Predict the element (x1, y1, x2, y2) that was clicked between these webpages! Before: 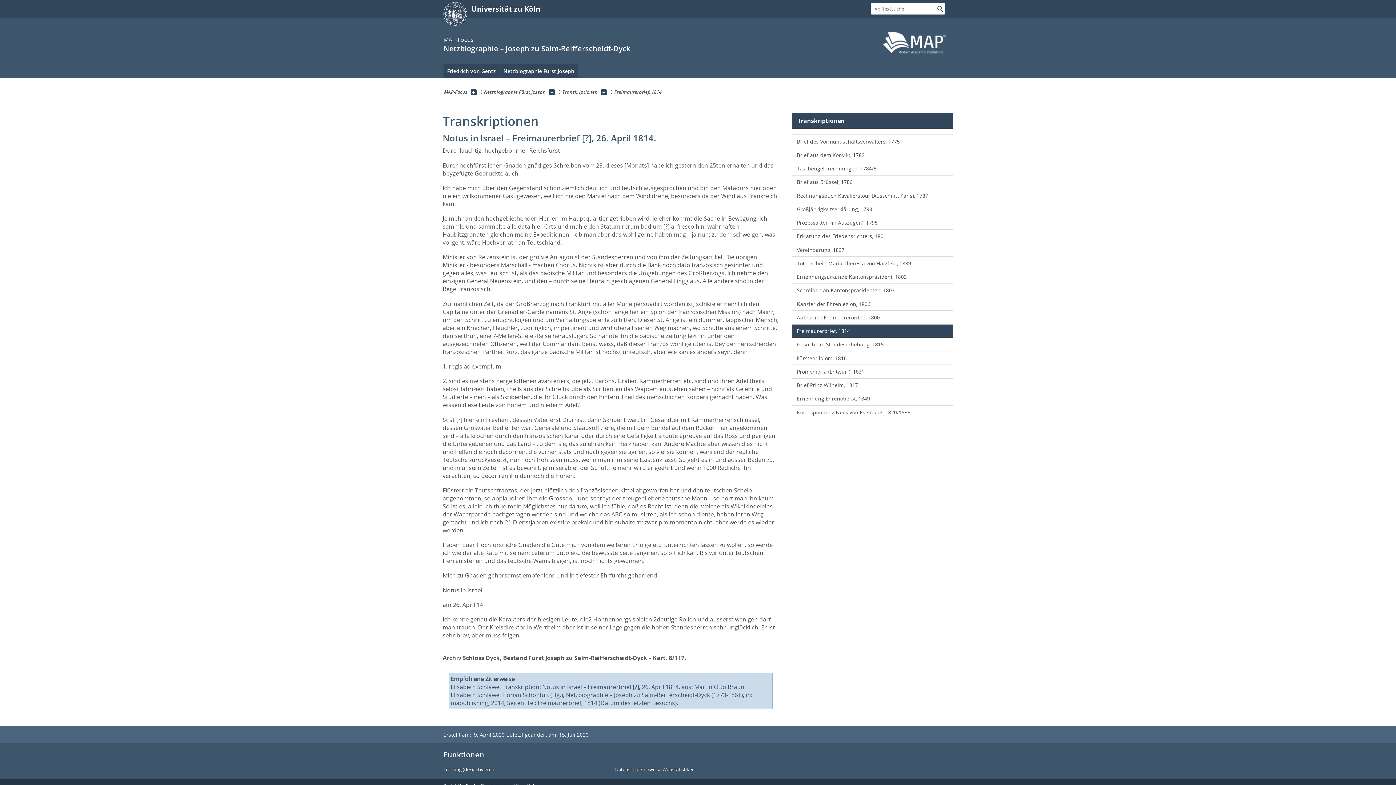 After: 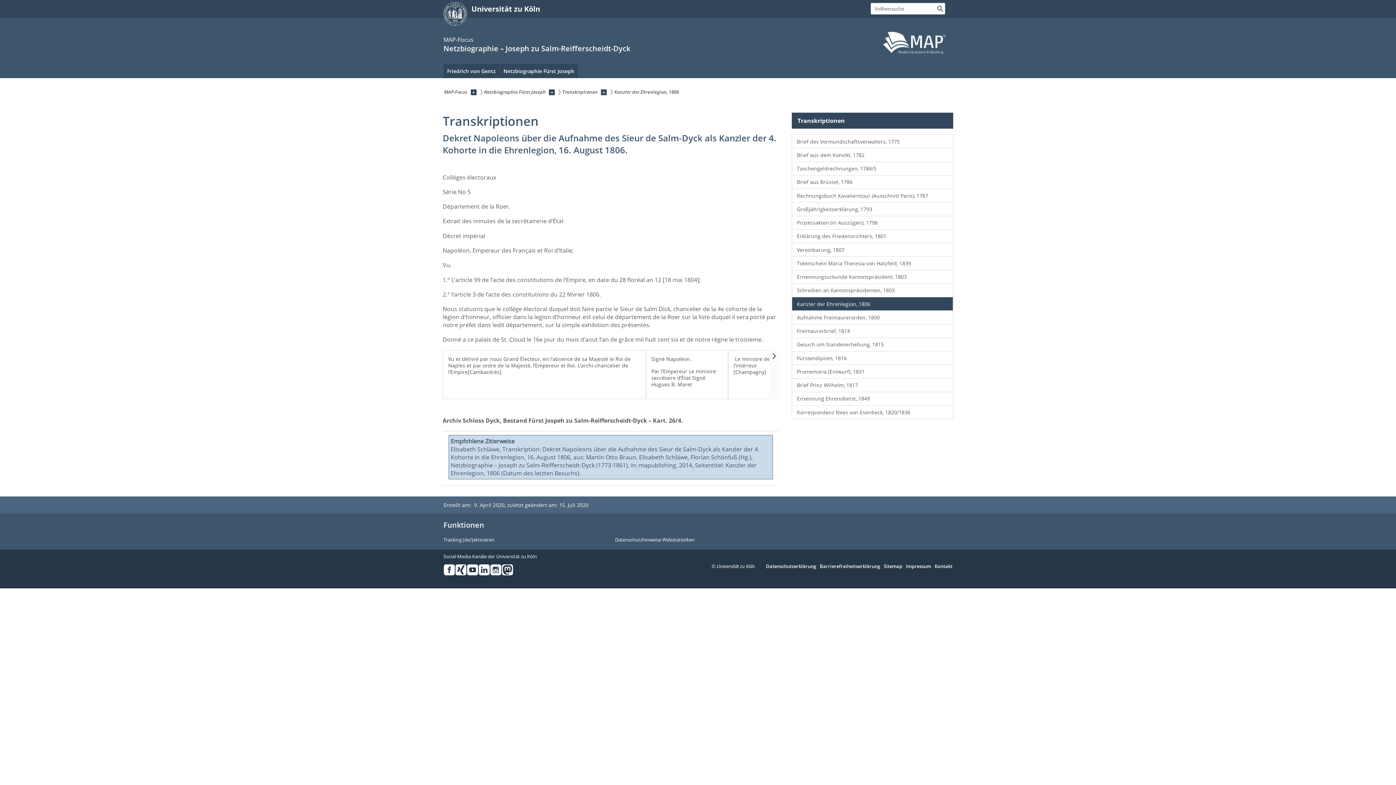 Action: bbox: (792, 297, 953, 311) label: Kanzler der Ehrenlegion, 1806